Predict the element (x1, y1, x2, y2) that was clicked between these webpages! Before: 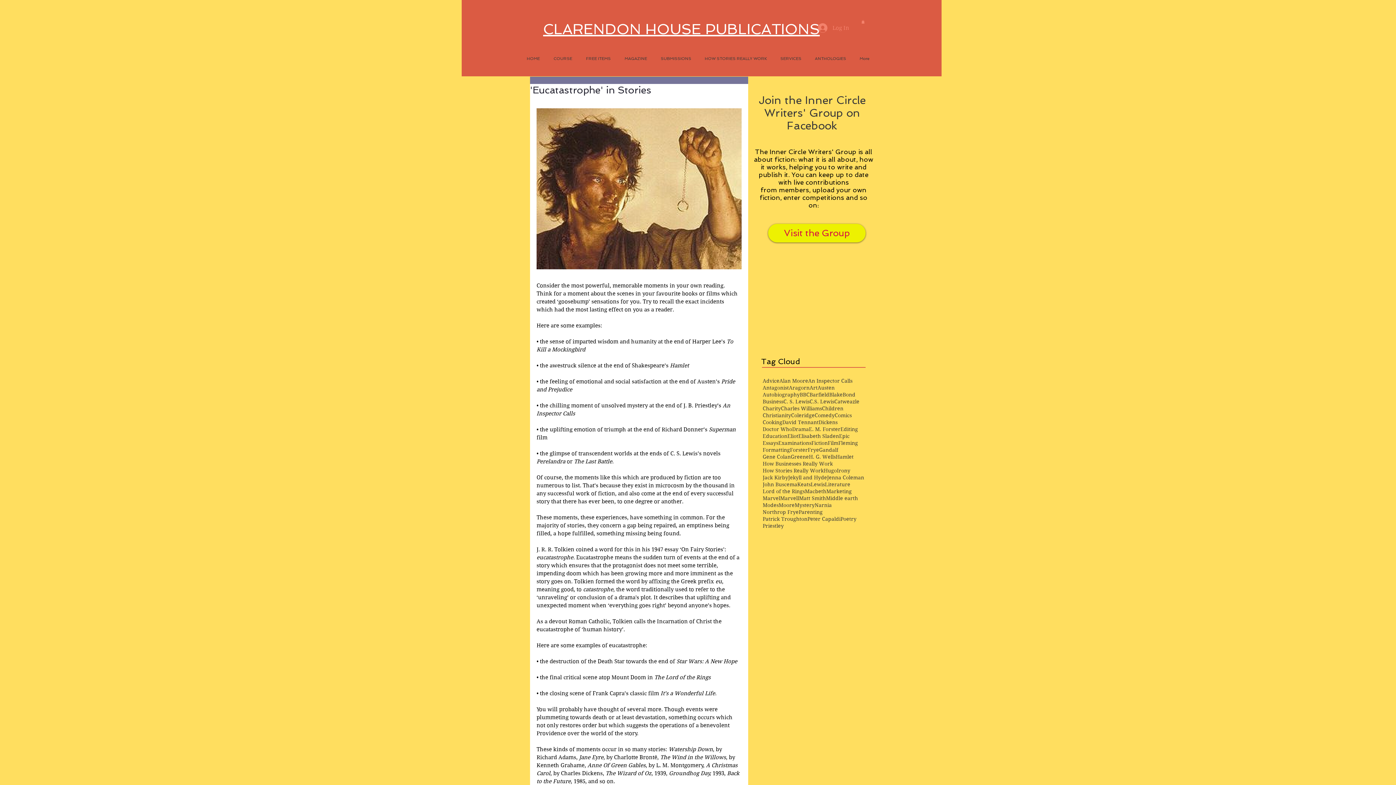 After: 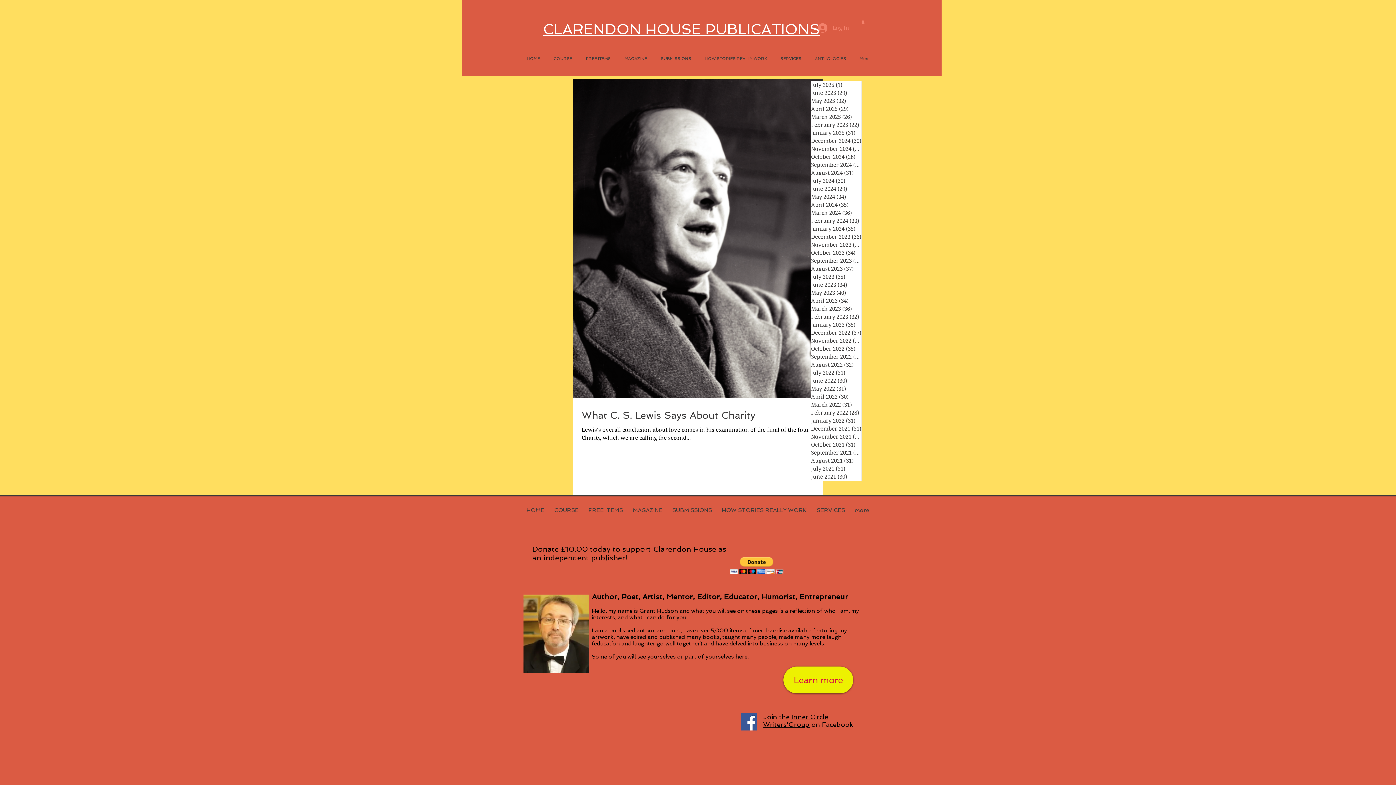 Action: label: Charity bbox: (762, 405, 781, 412)